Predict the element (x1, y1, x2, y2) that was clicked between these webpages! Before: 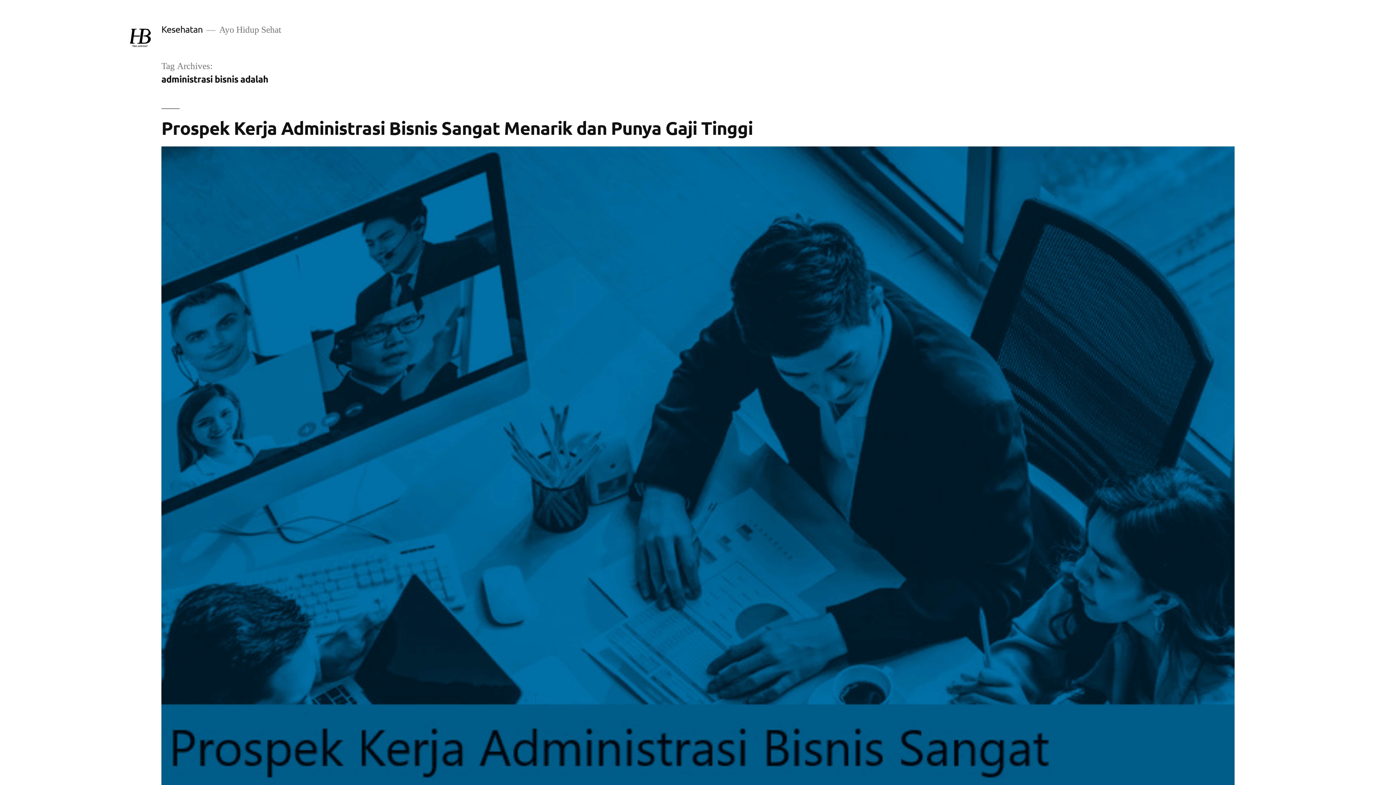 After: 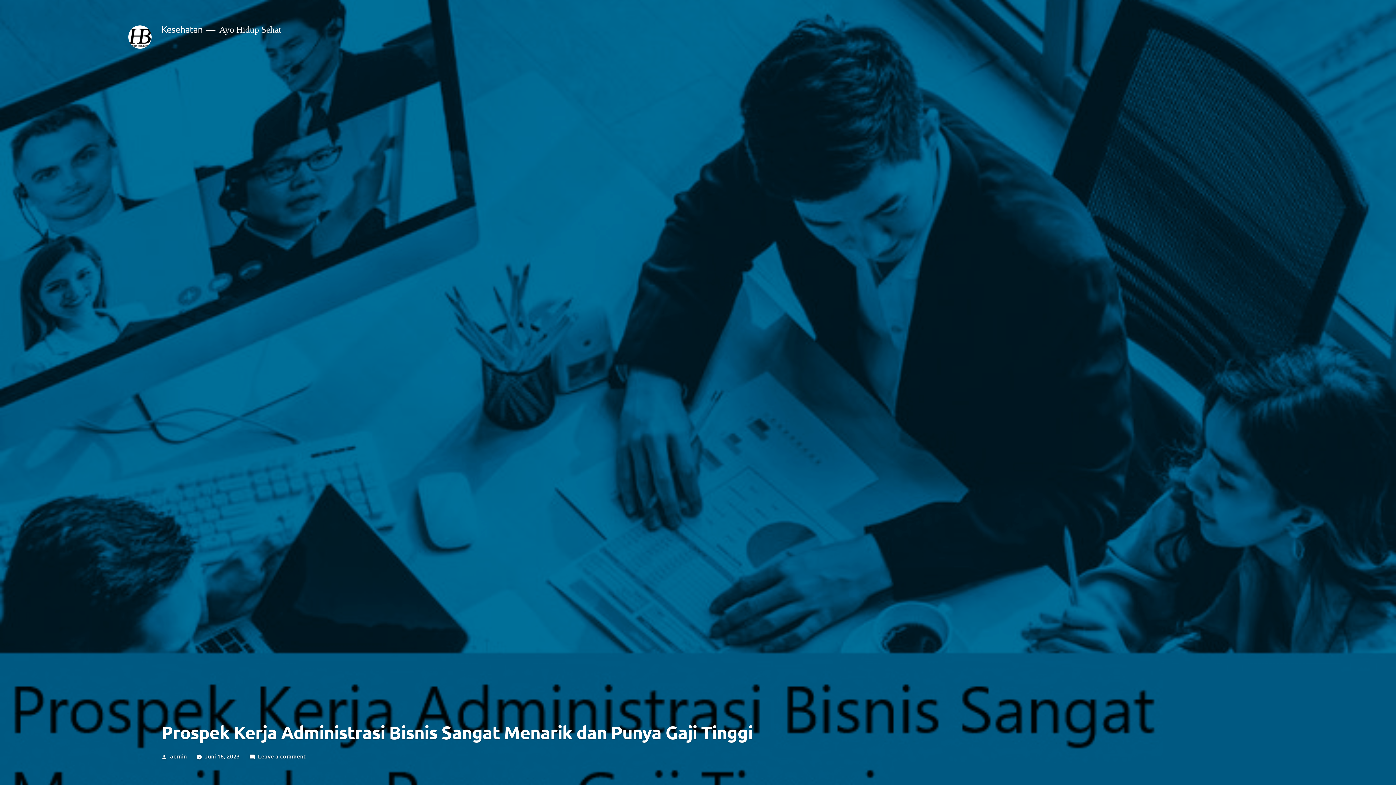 Action: bbox: (161, 146, 1234, 862)